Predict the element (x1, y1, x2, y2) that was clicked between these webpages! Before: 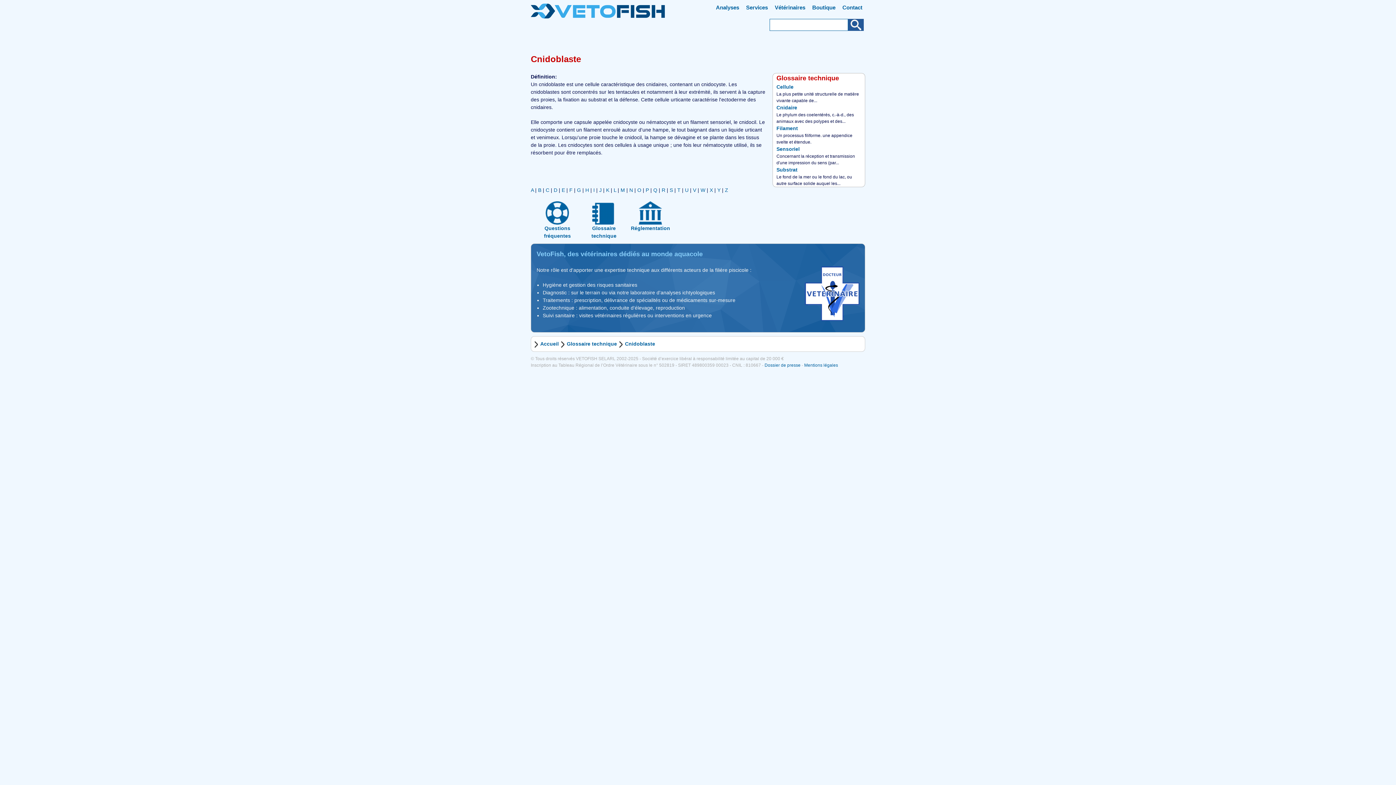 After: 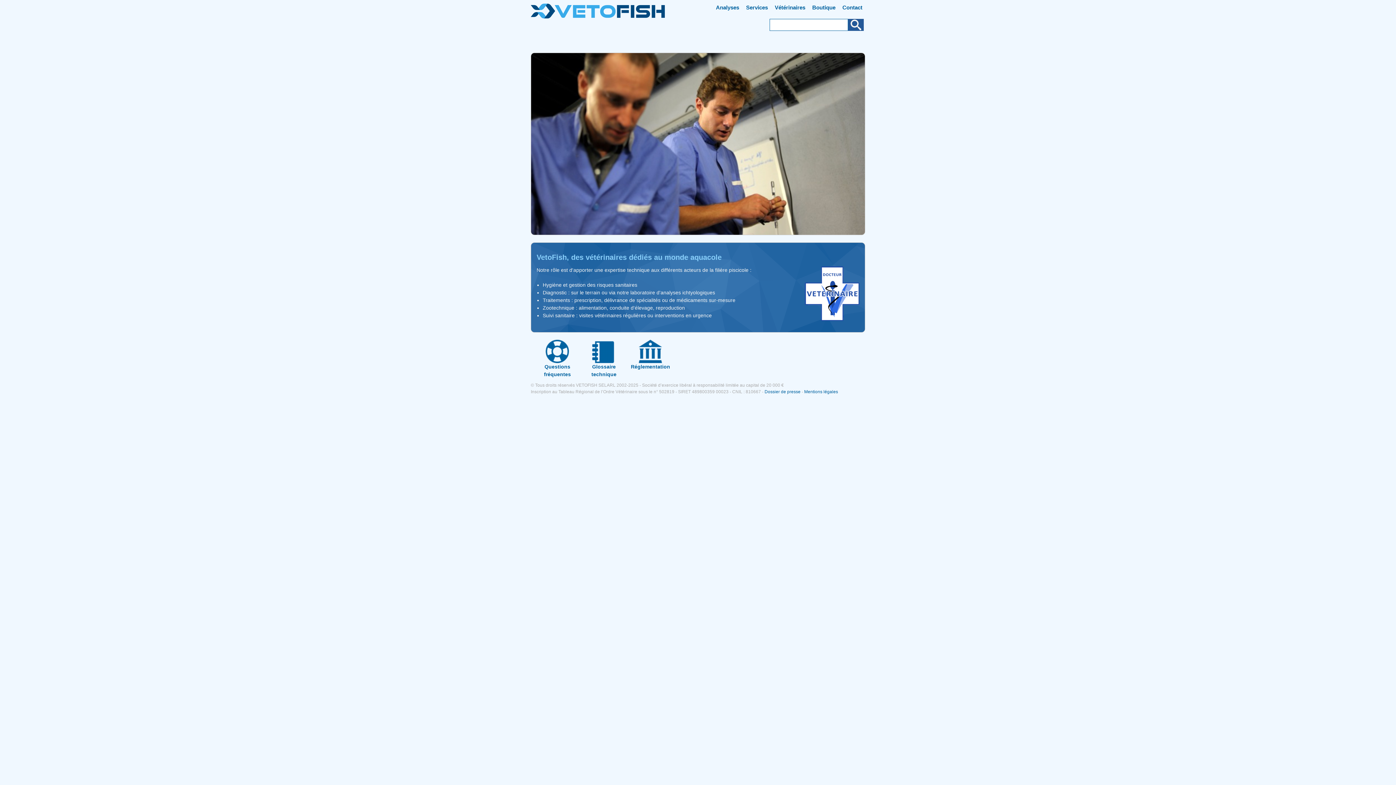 Action: bbox: (530, 11, 666, 17)